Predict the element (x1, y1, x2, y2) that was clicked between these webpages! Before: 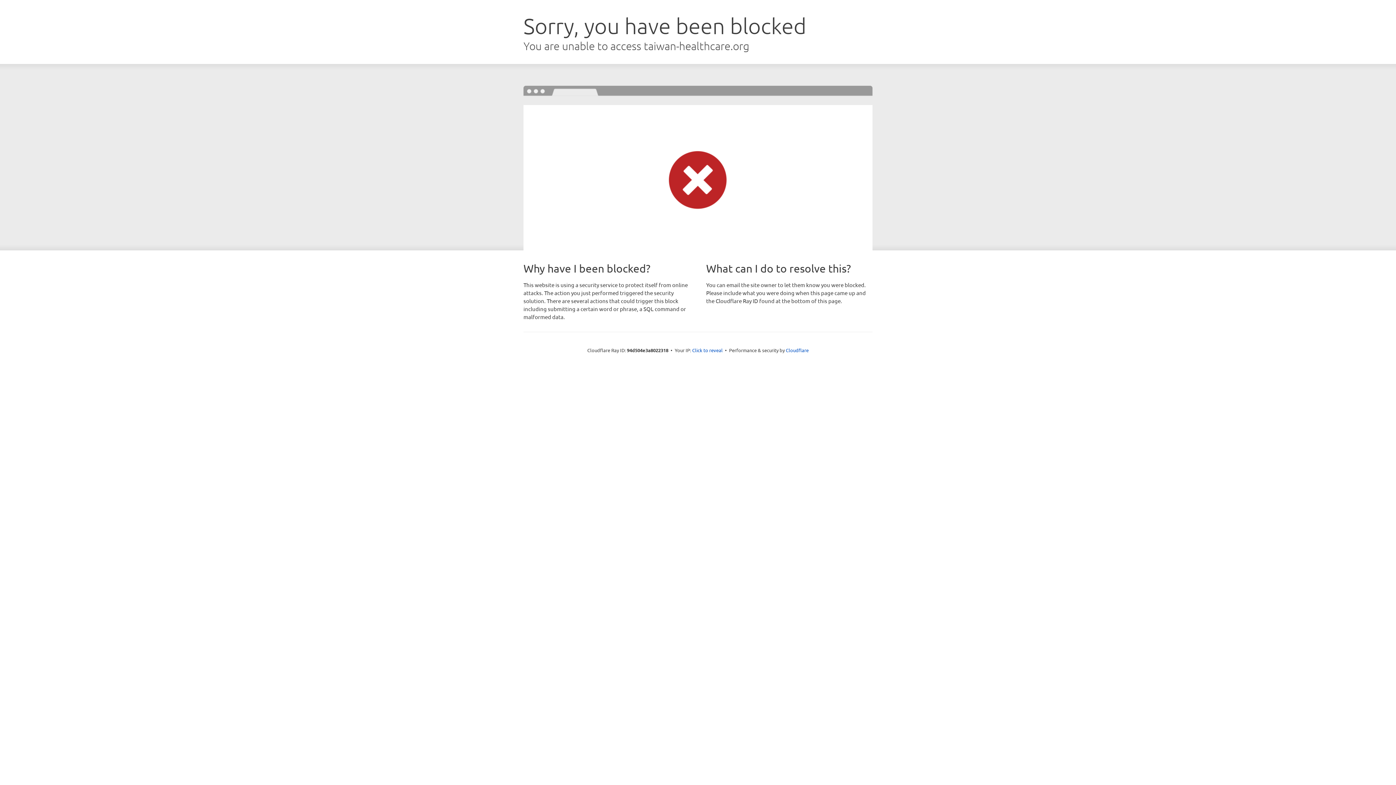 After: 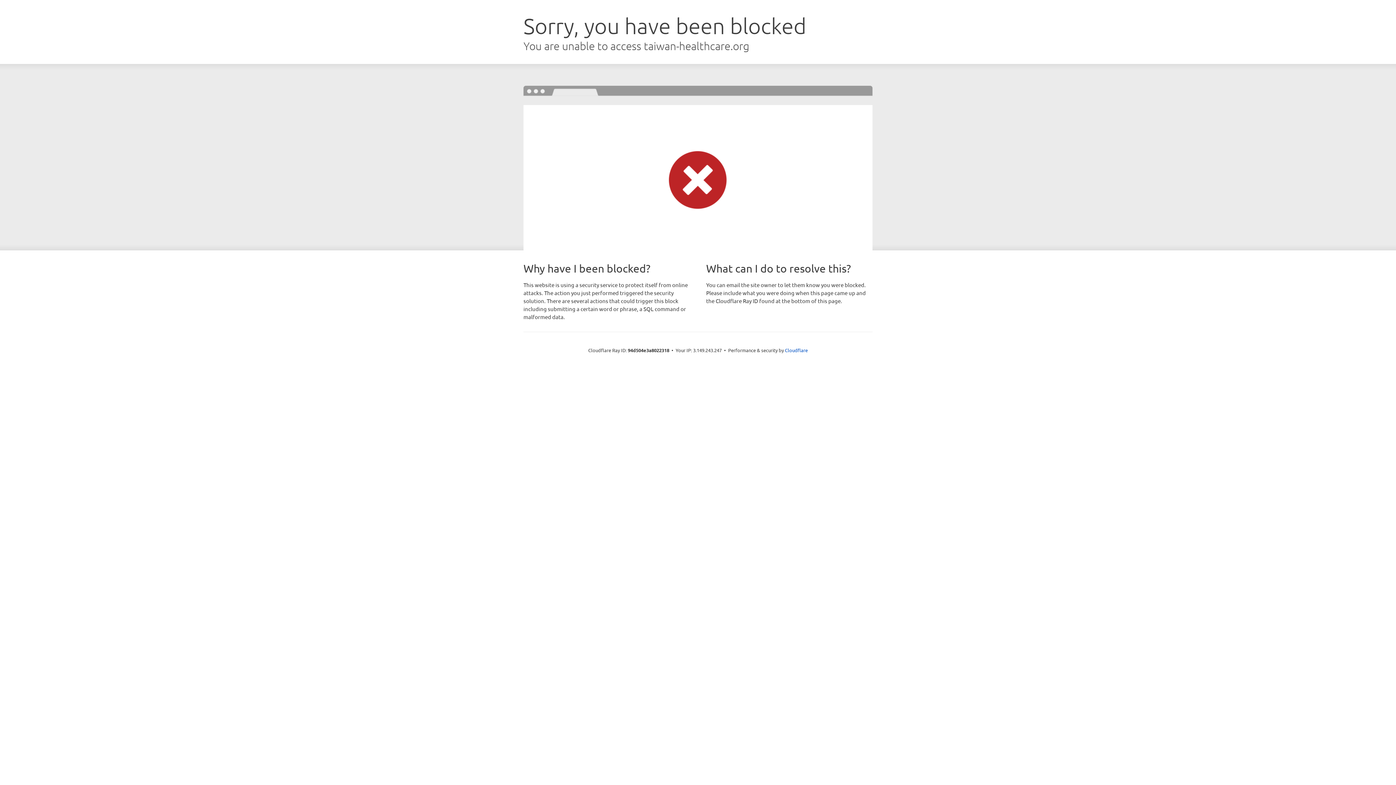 Action: label: Click to reveal bbox: (692, 346, 722, 353)